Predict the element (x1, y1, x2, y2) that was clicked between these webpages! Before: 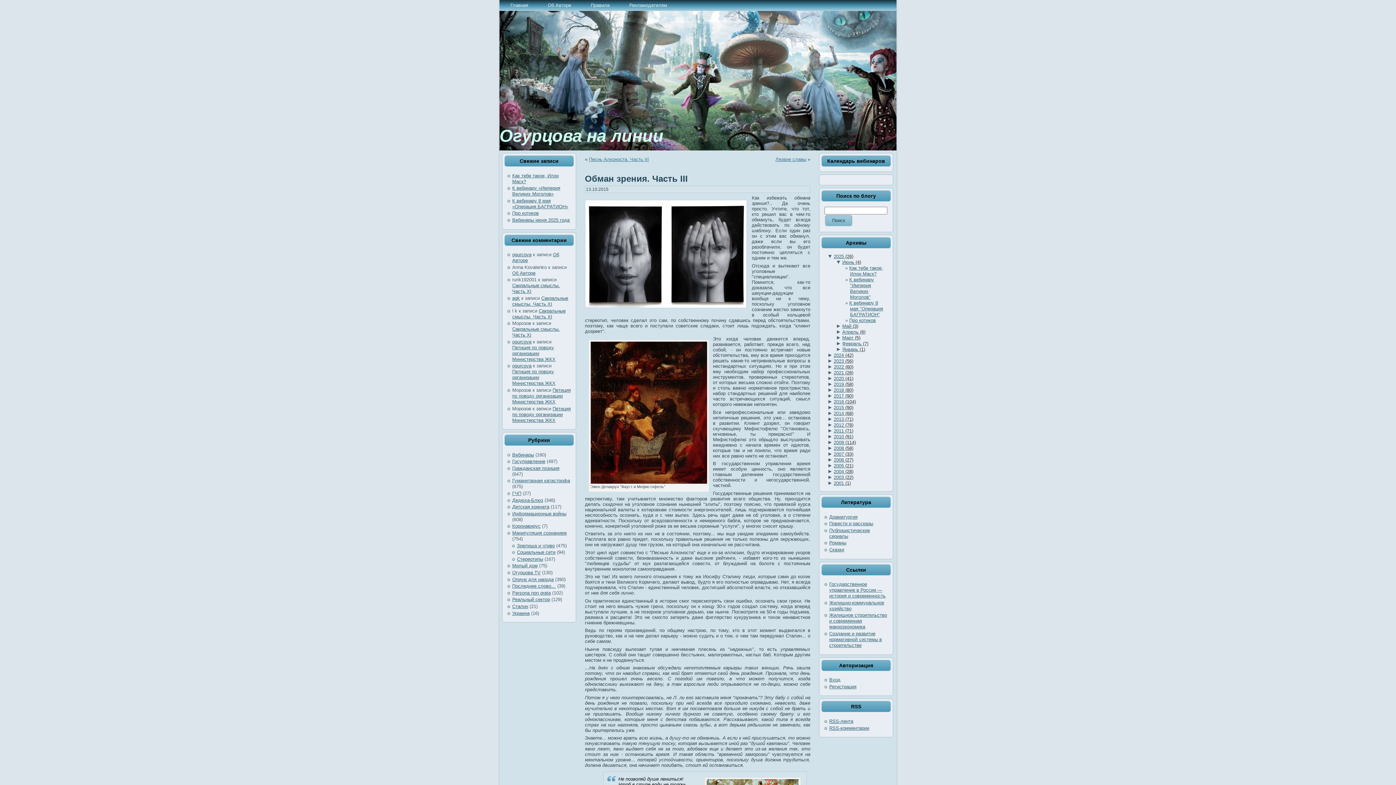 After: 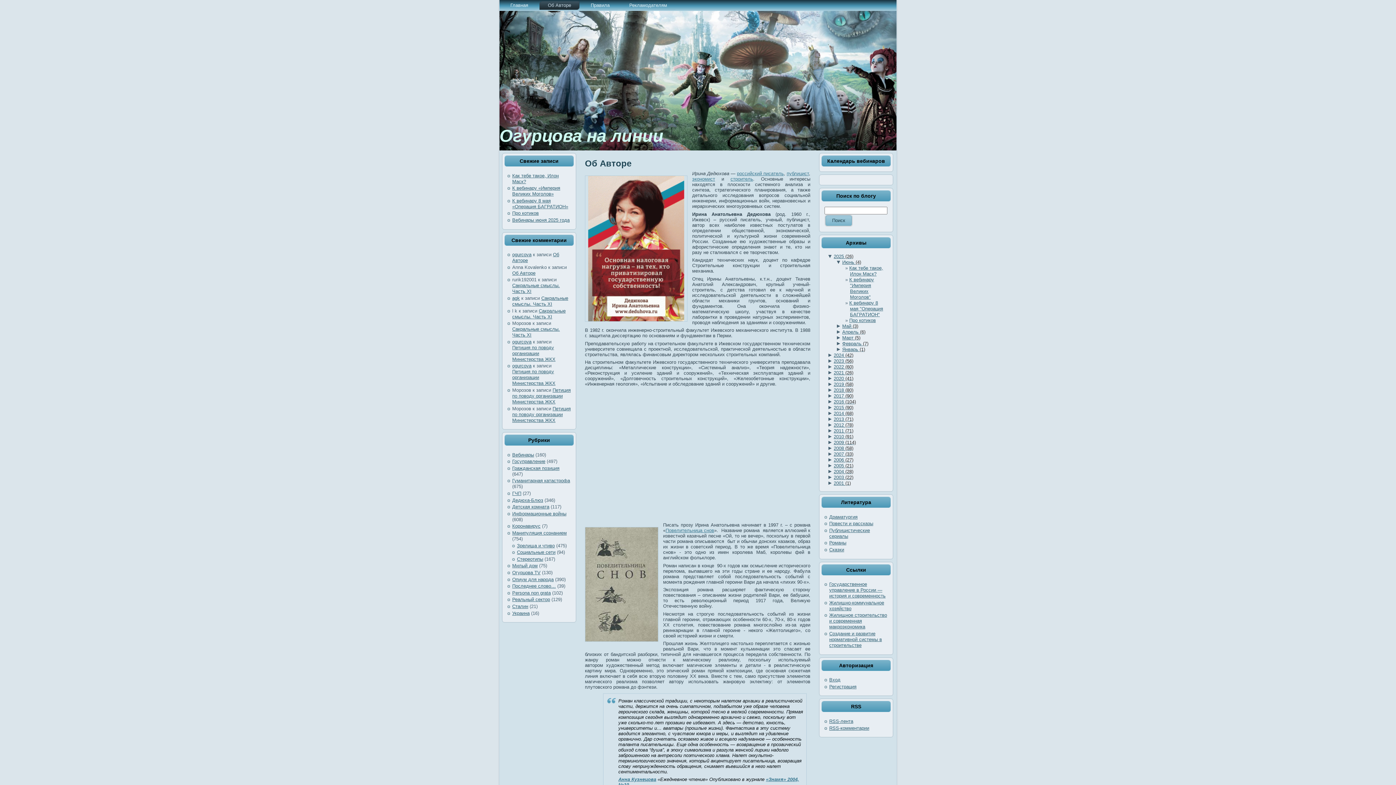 Action: label: Об Авторе bbox: (539, 1, 579, 9)